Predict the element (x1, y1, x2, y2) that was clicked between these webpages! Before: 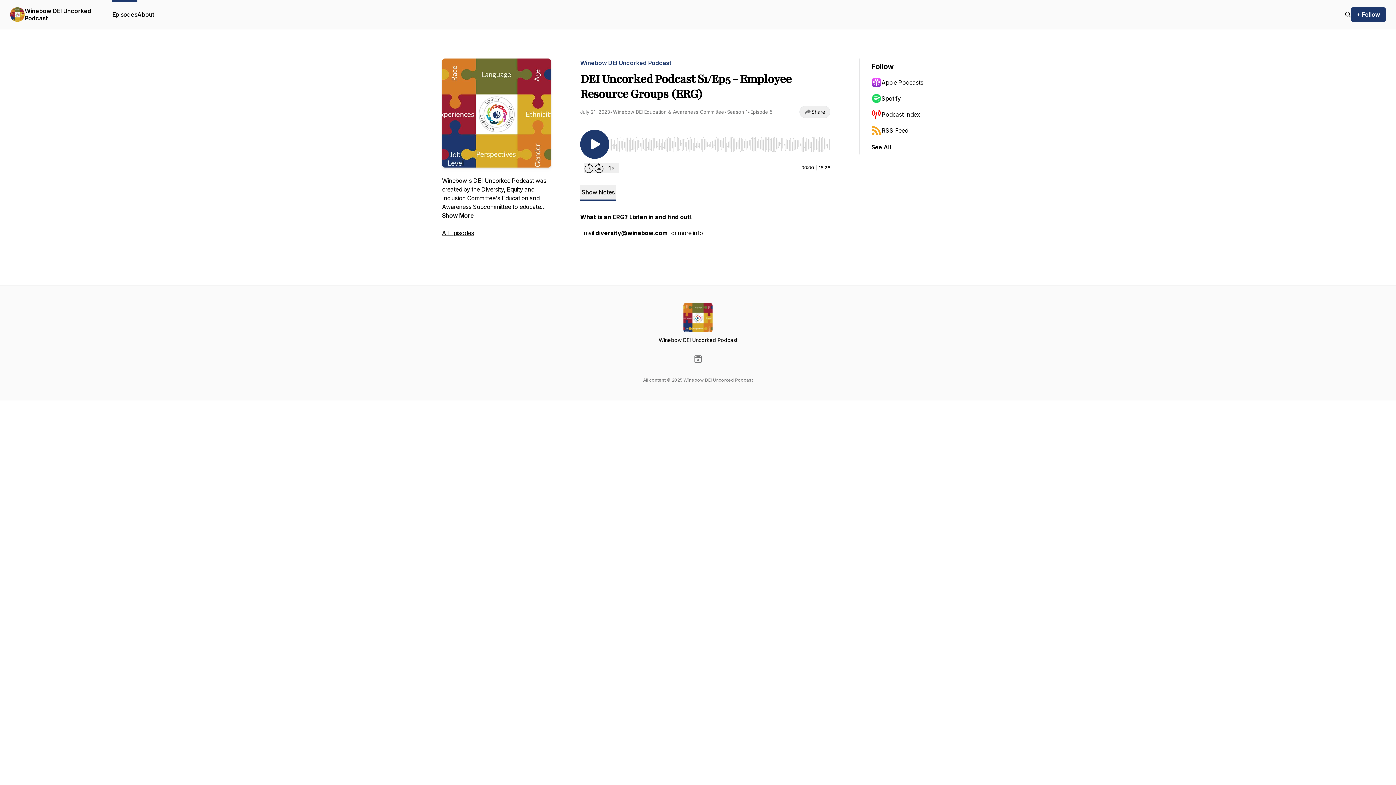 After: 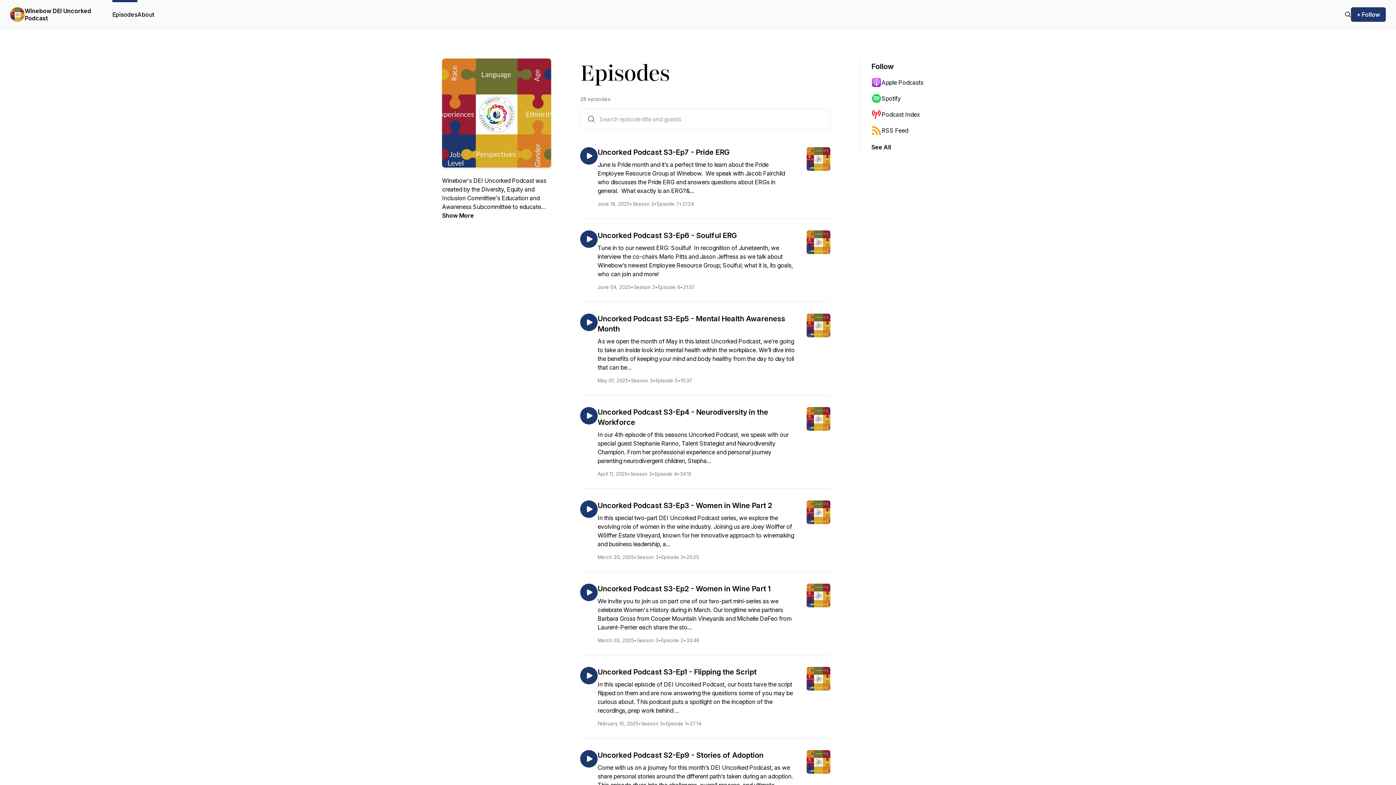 Action: label: Episodes bbox: (112, 0, 137, 29)